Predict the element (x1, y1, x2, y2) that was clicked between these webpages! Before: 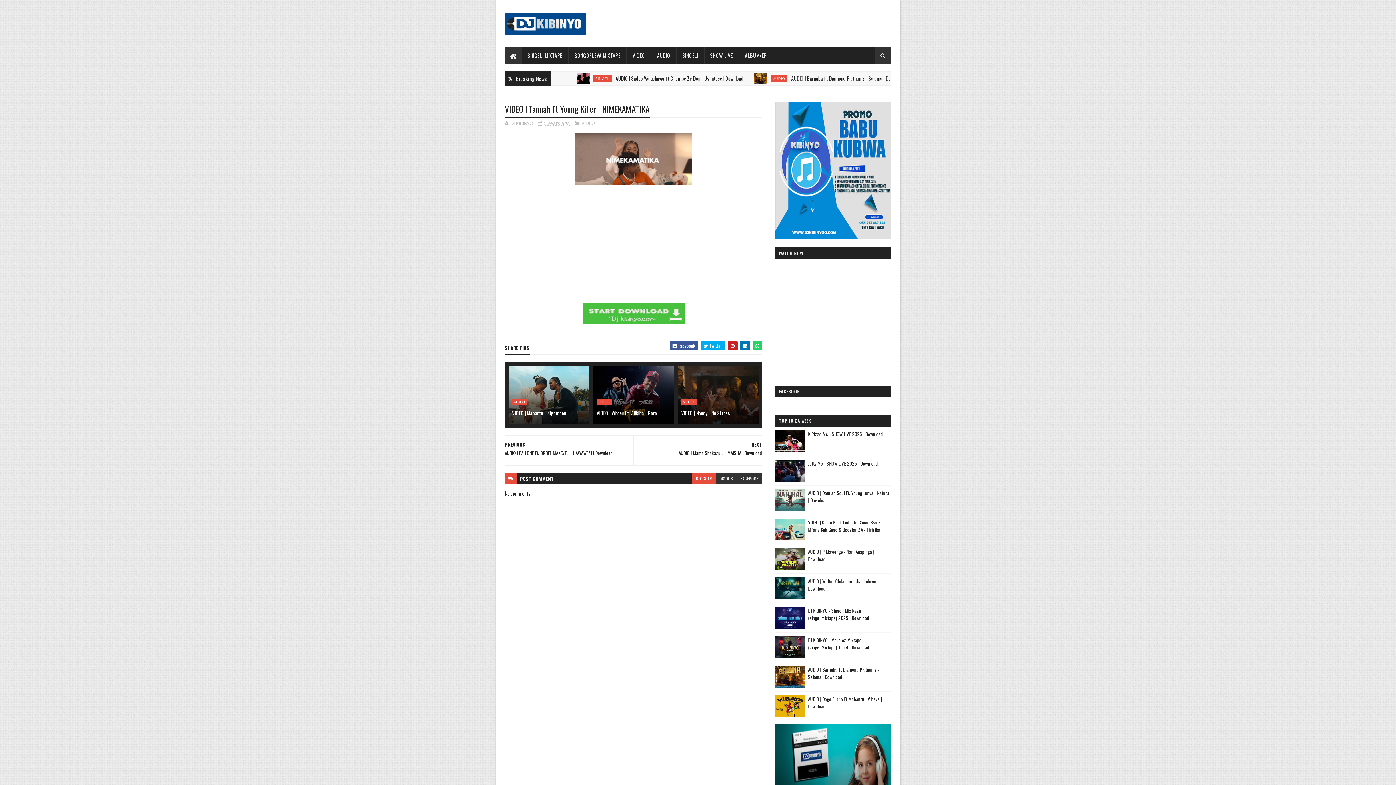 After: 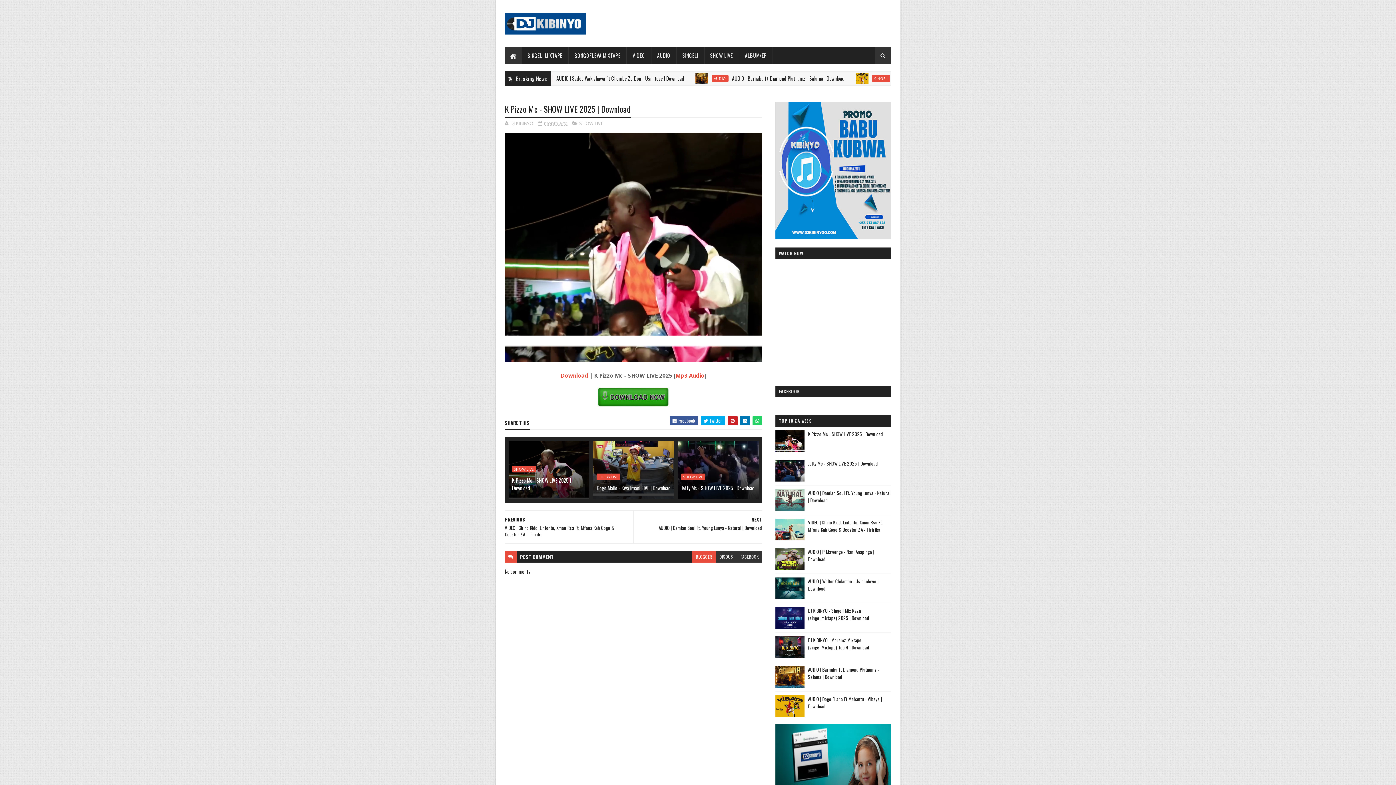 Action: label: K Pizzo Mc - SHOW LIVE 2025 | Download bbox: (808, 430, 883, 437)